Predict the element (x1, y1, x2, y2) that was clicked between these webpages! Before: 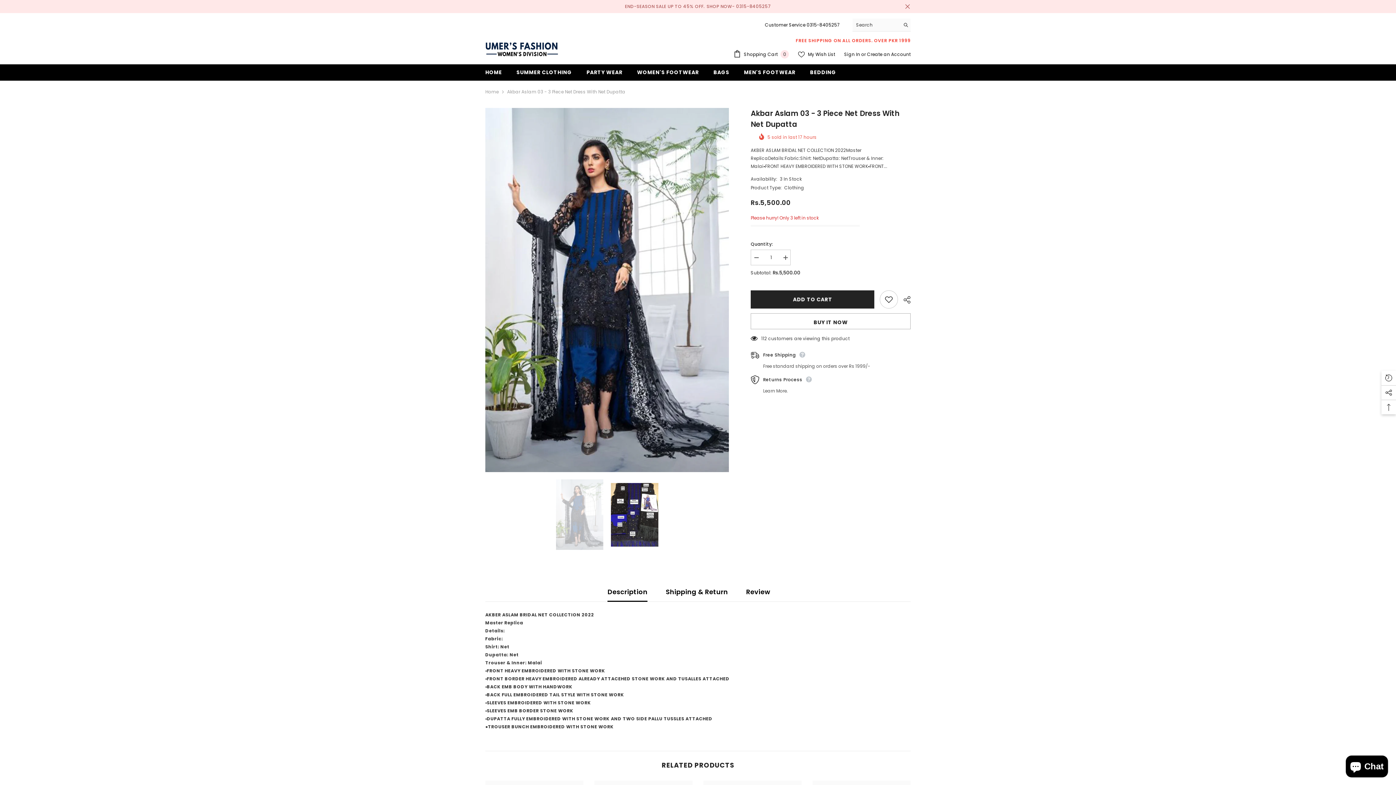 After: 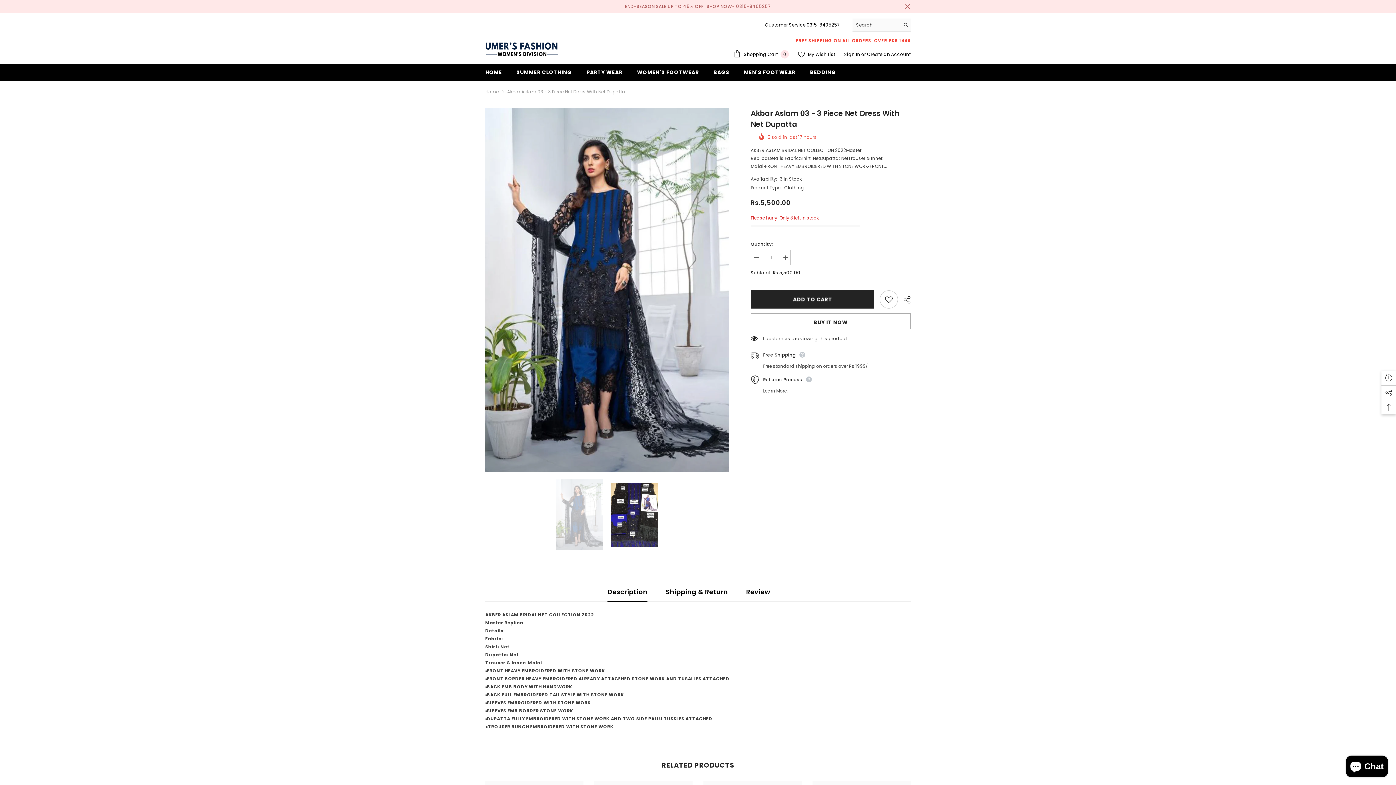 Action: label: 0315-8405257 bbox: (806, 21, 840, 28)